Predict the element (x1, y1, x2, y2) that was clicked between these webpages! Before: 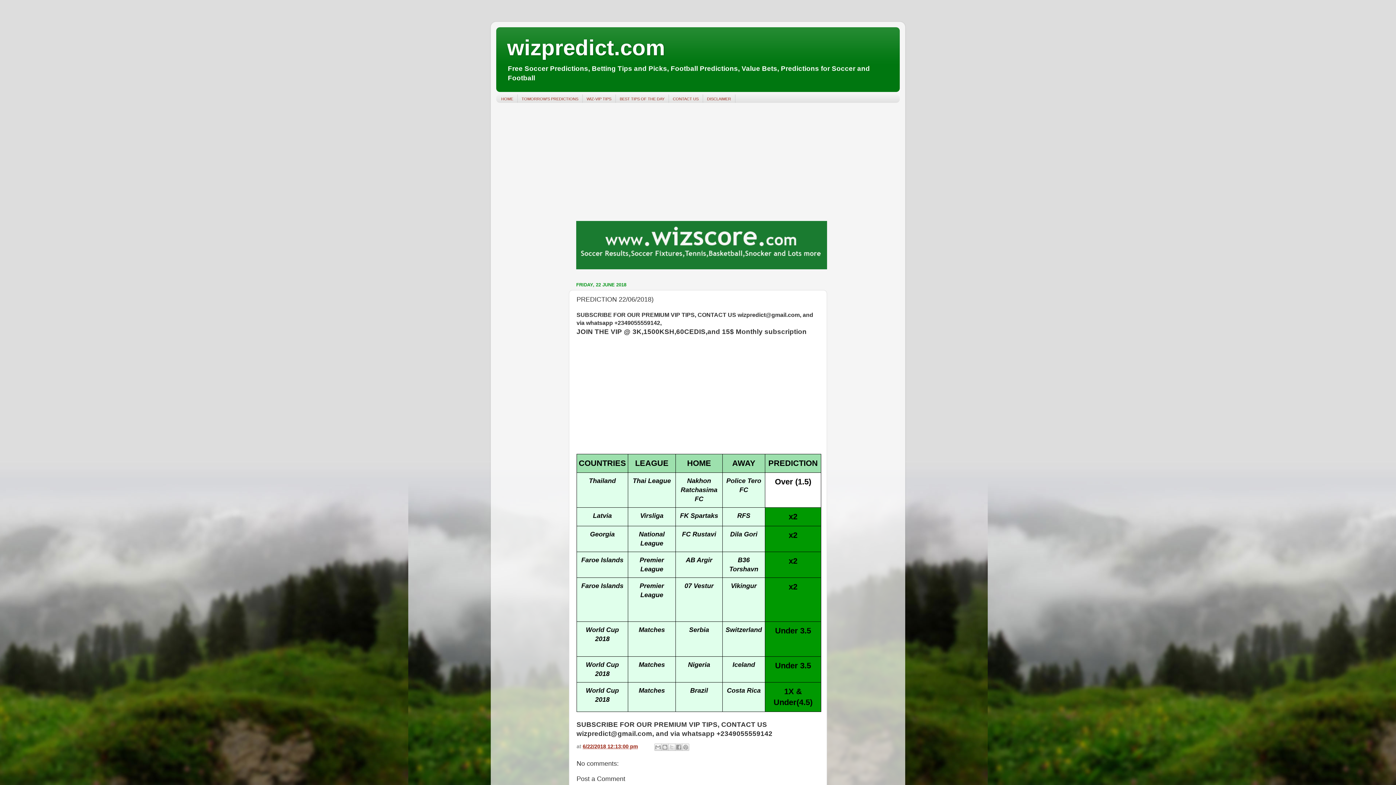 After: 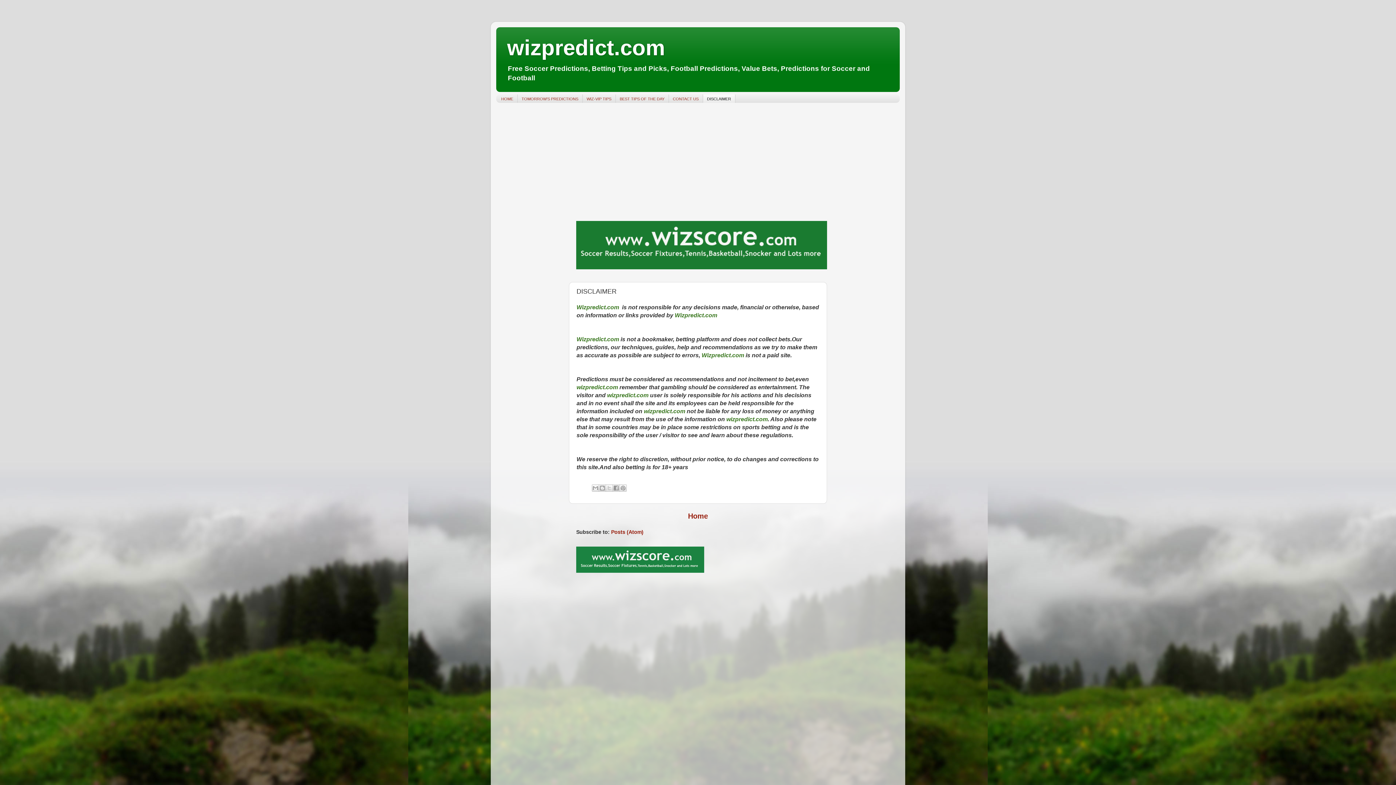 Action: label: DISCLAIMER bbox: (703, 94, 735, 102)